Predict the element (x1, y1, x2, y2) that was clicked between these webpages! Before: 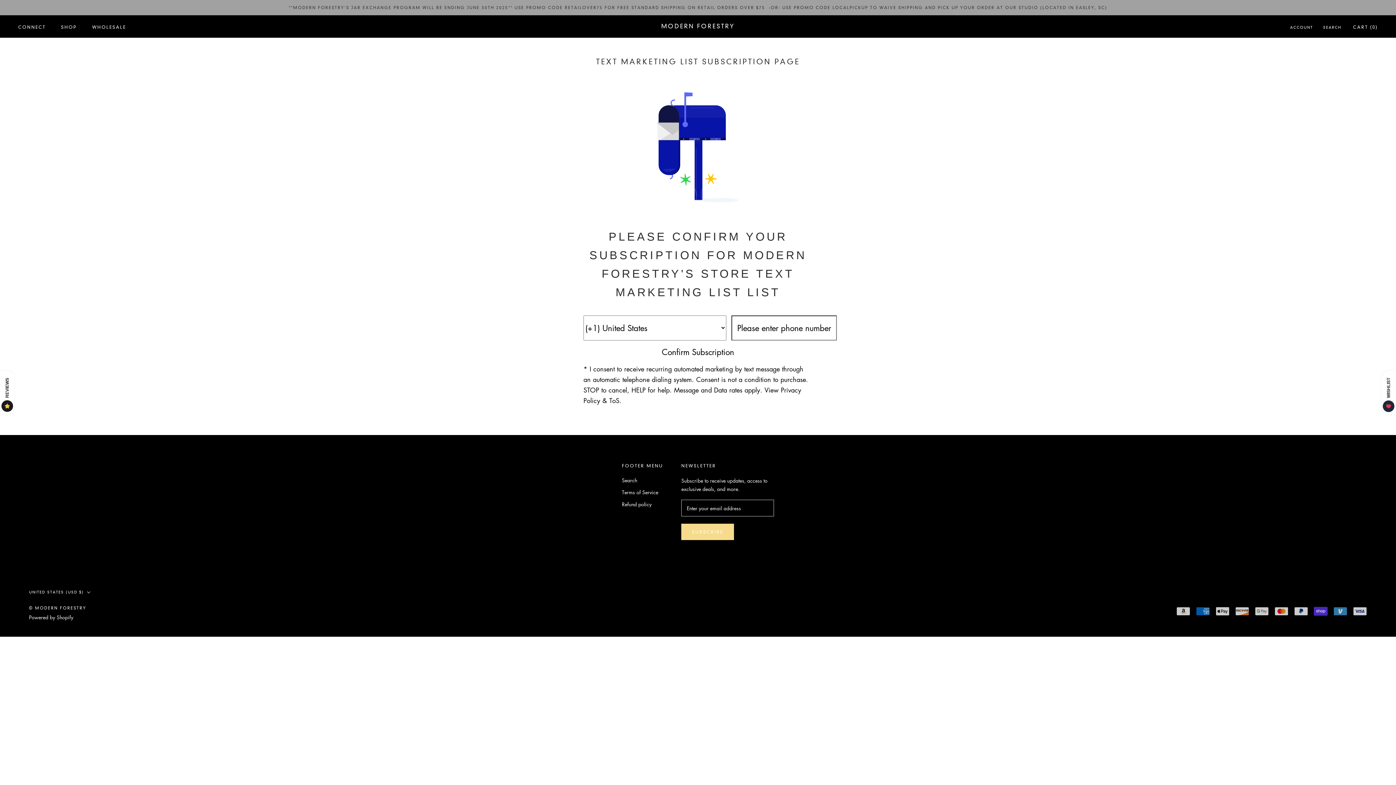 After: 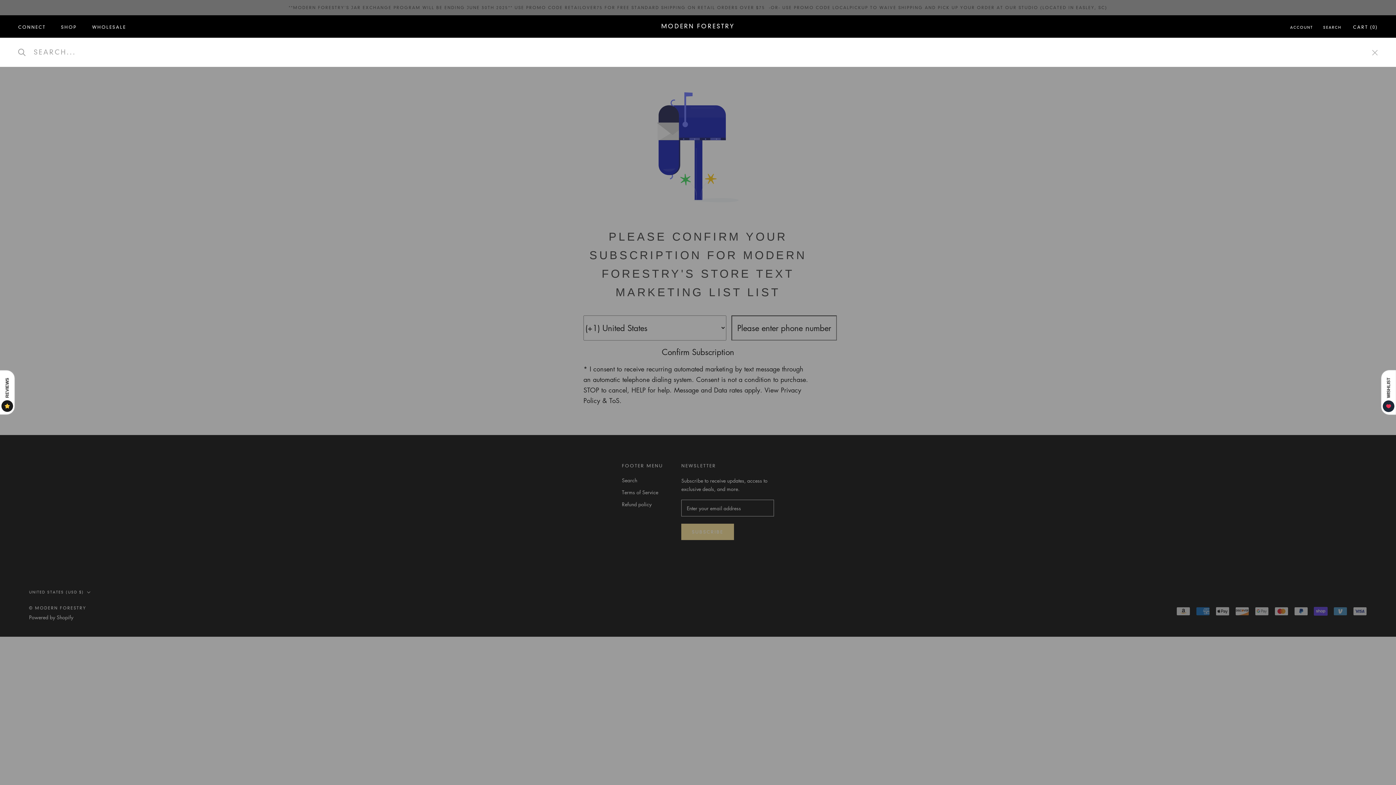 Action: bbox: (1323, 24, 1341, 30) label: SEARCH